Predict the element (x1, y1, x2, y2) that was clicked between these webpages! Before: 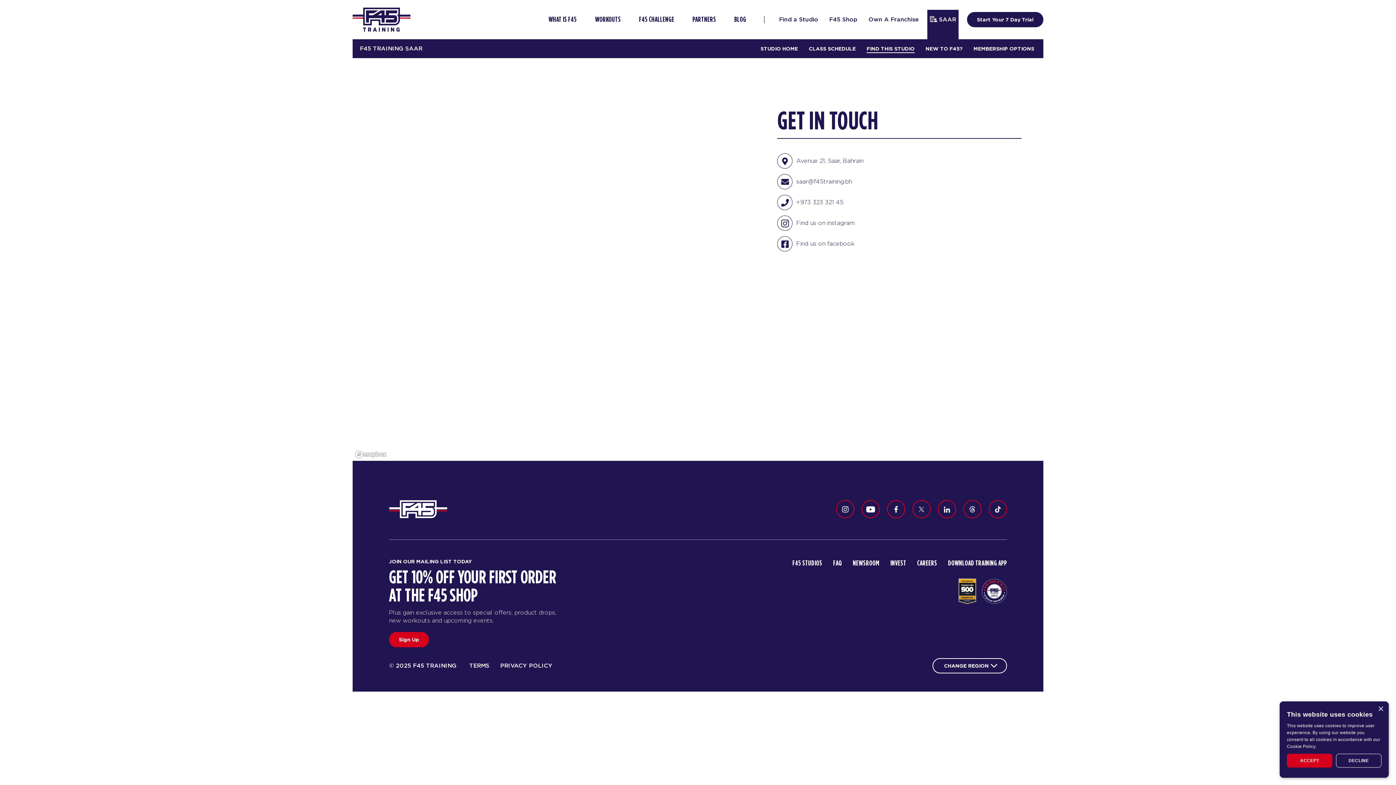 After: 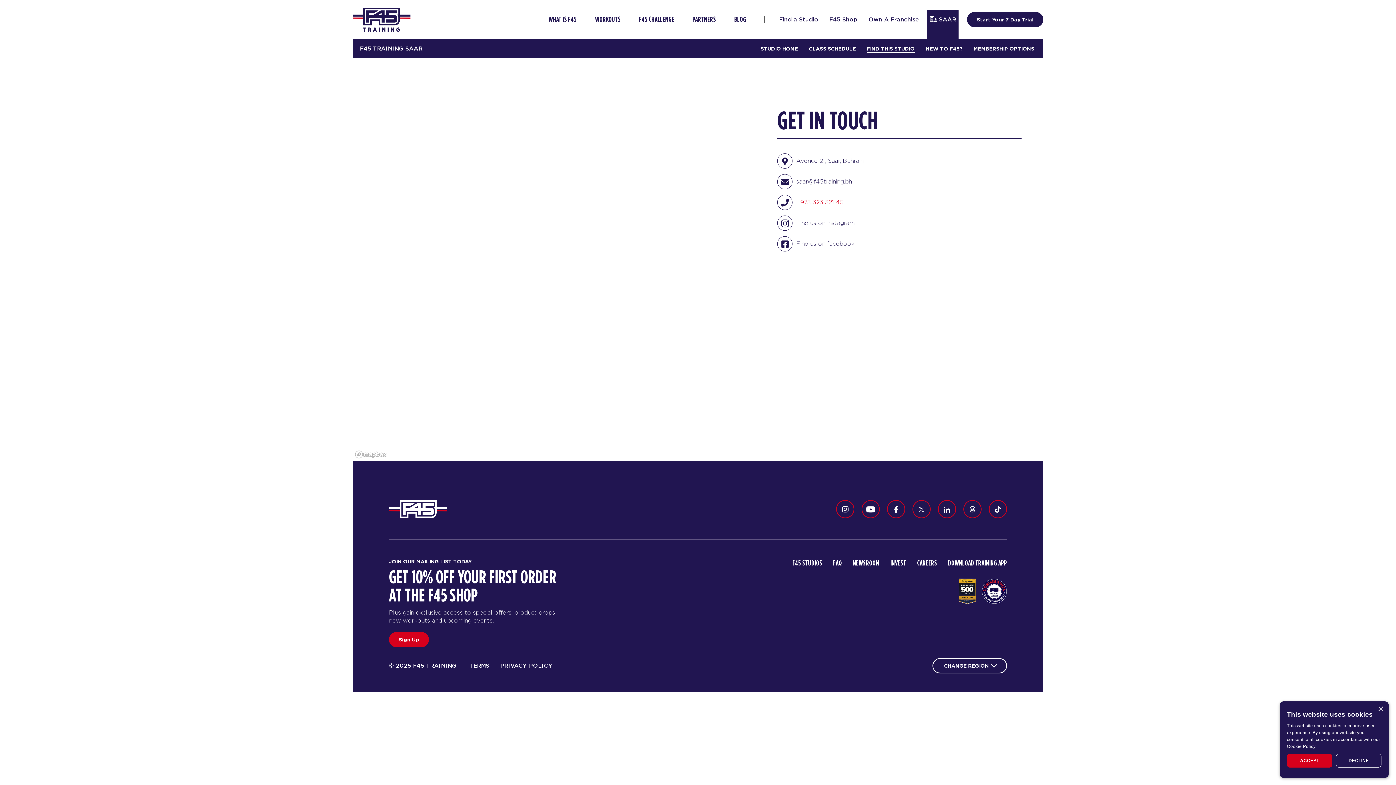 Action: bbox: (796, 198, 843, 206) label: +973 323 321 45